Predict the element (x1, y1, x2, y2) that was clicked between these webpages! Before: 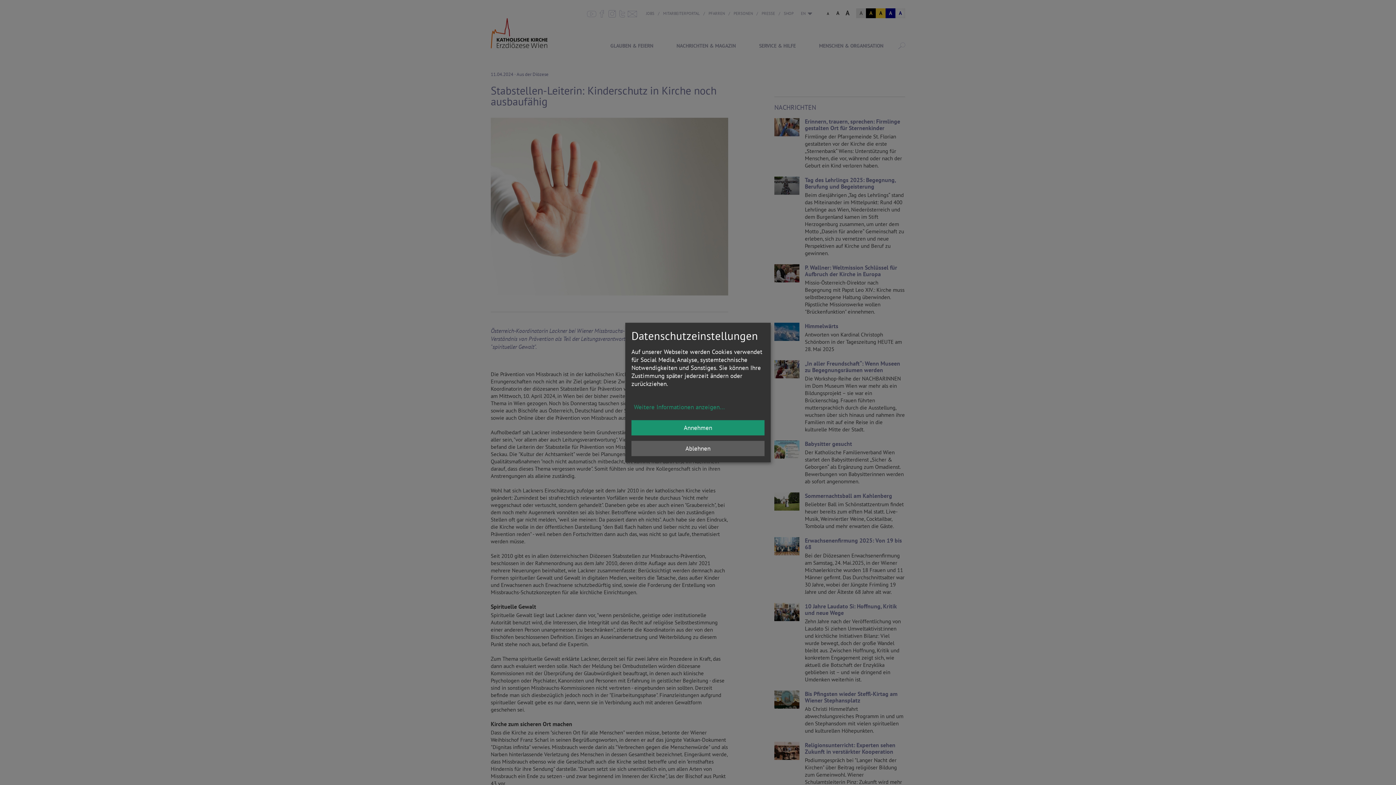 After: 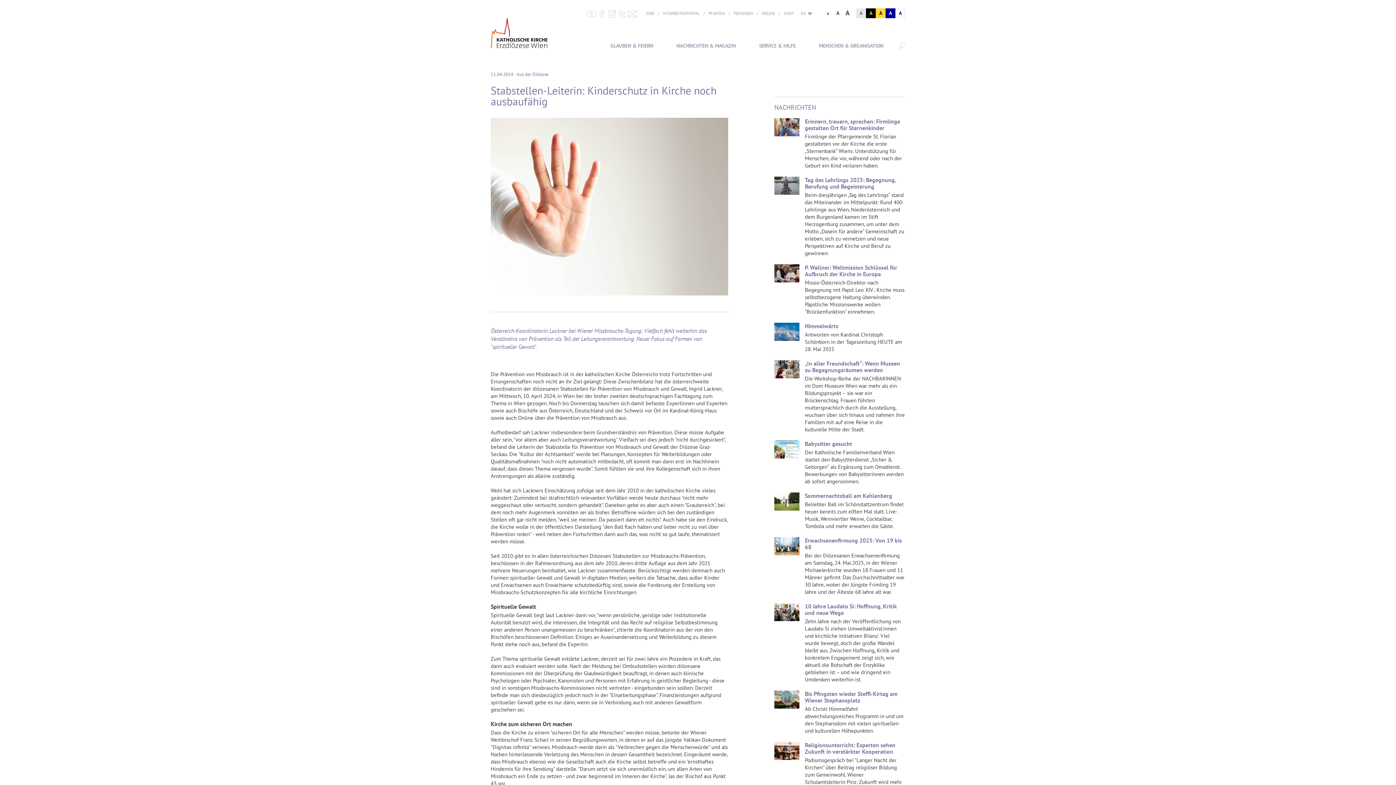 Action: bbox: (631, 420, 764, 435) label: Annehmen